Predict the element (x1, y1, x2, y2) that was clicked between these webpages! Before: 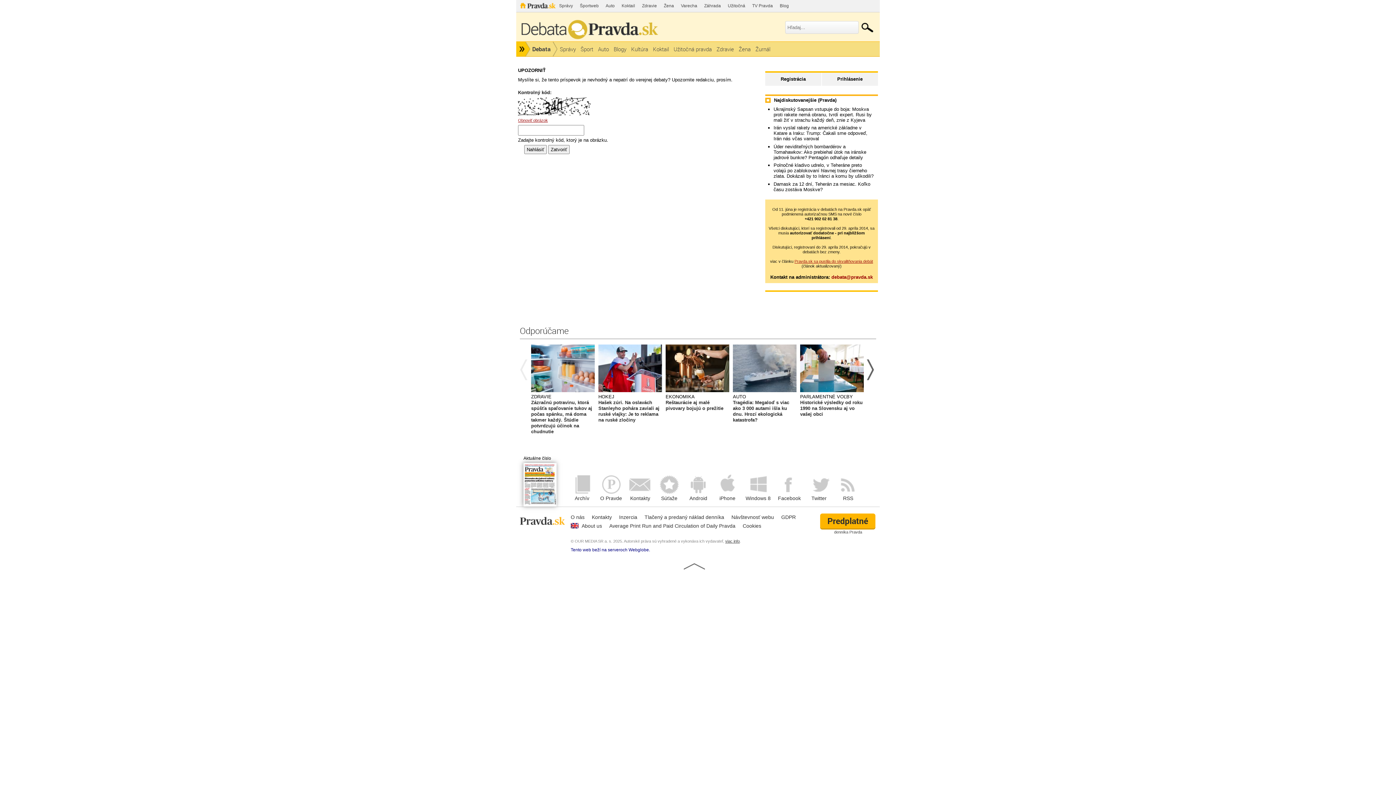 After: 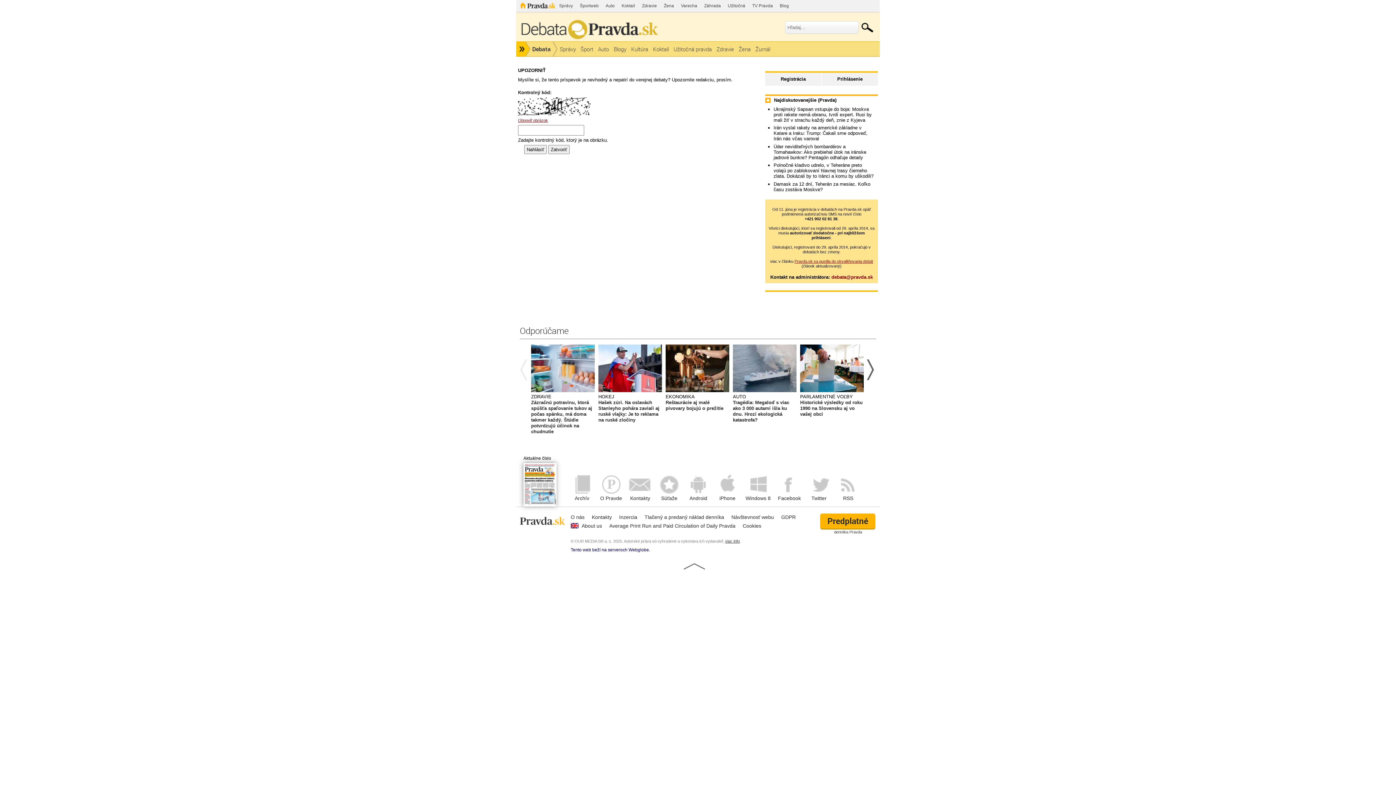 Action: bbox: (520, 339, 530, 428)